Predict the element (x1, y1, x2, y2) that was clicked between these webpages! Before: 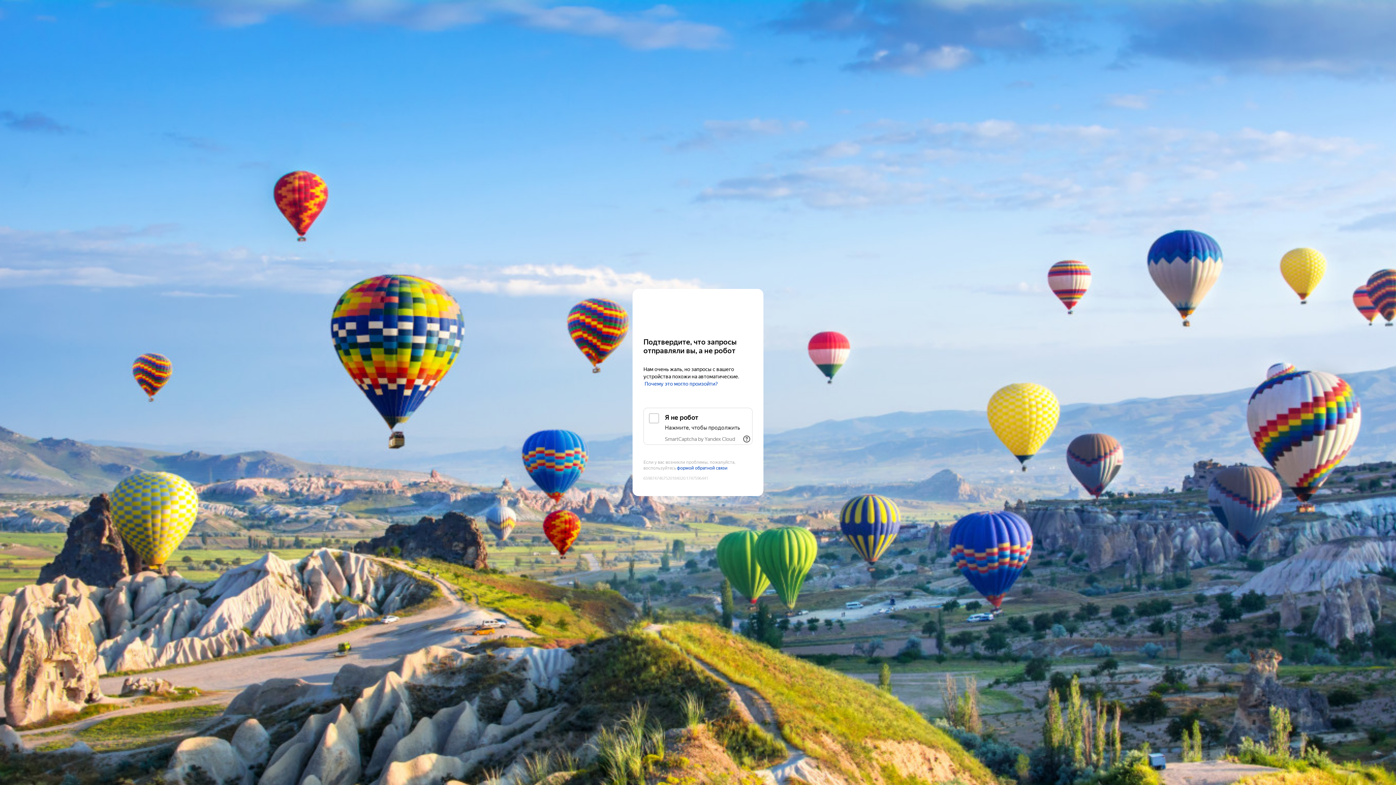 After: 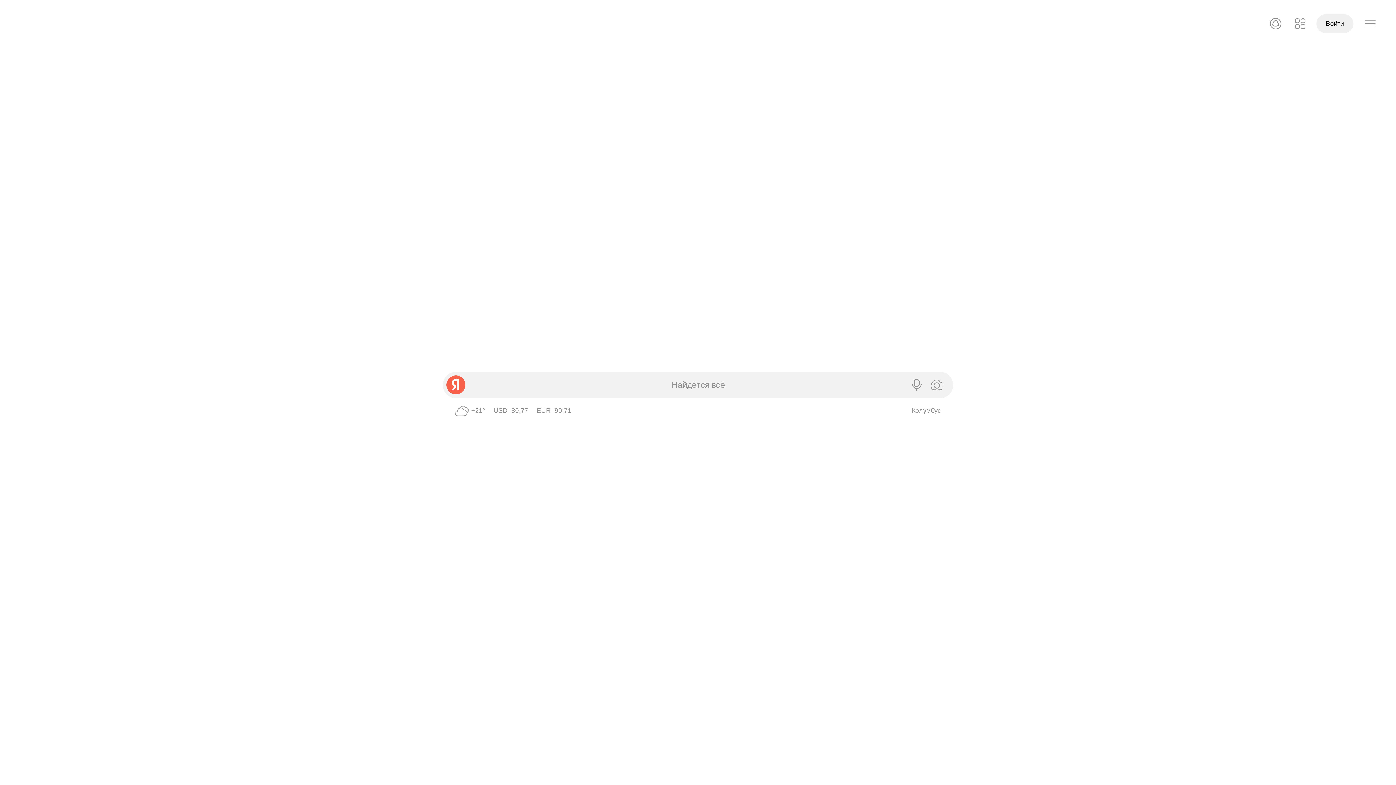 Action: bbox: (643, 303, 752, 316) label: Yandex